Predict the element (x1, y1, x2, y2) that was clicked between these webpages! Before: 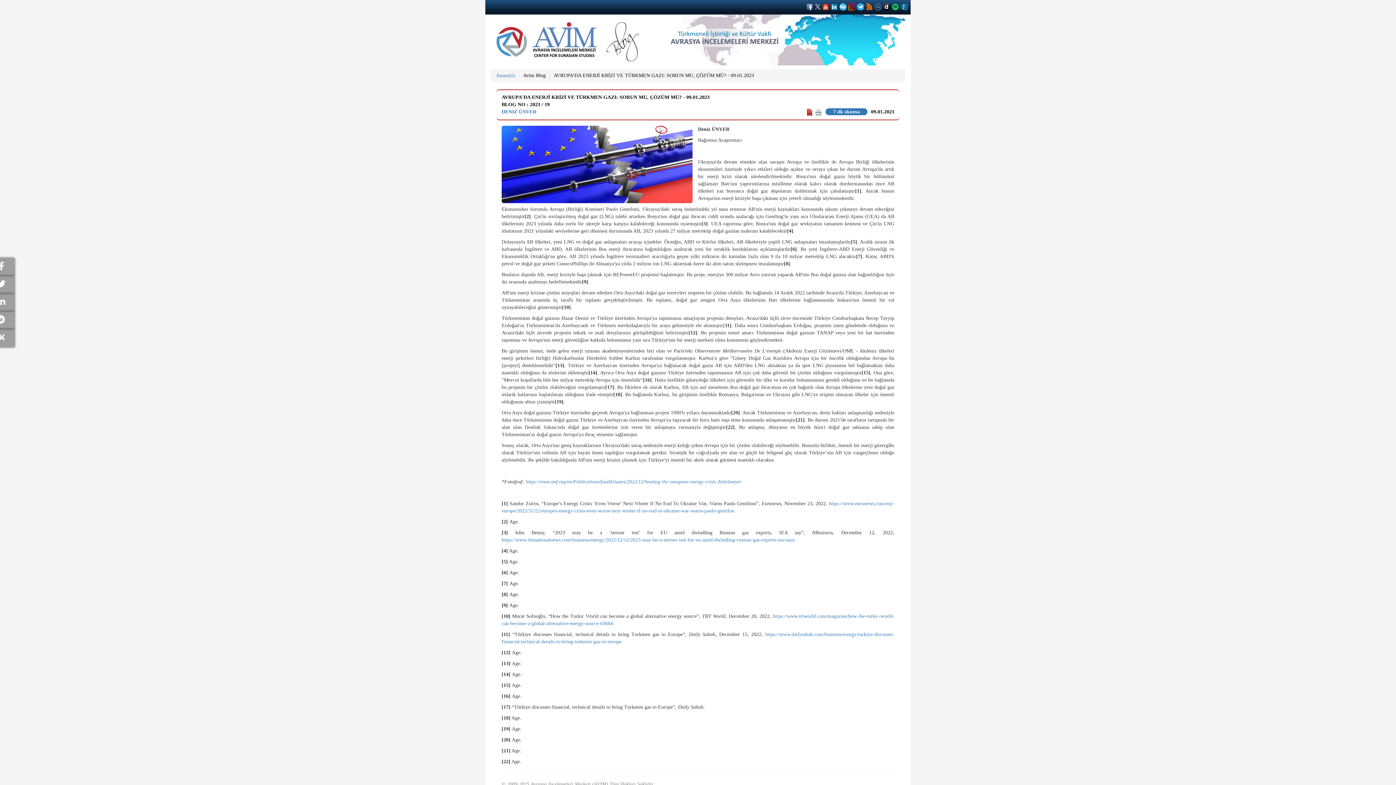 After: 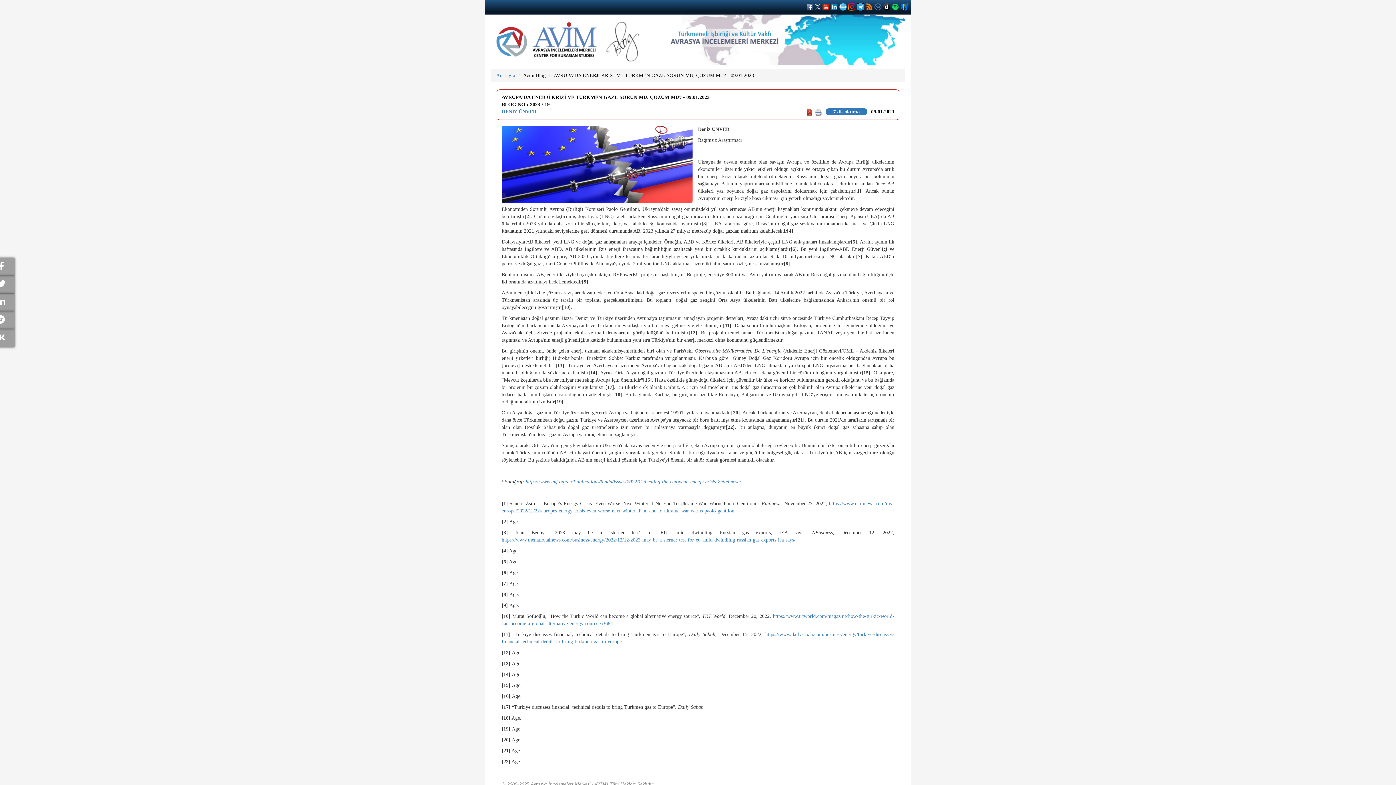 Action: bbox: (815, 3, 820, 9)